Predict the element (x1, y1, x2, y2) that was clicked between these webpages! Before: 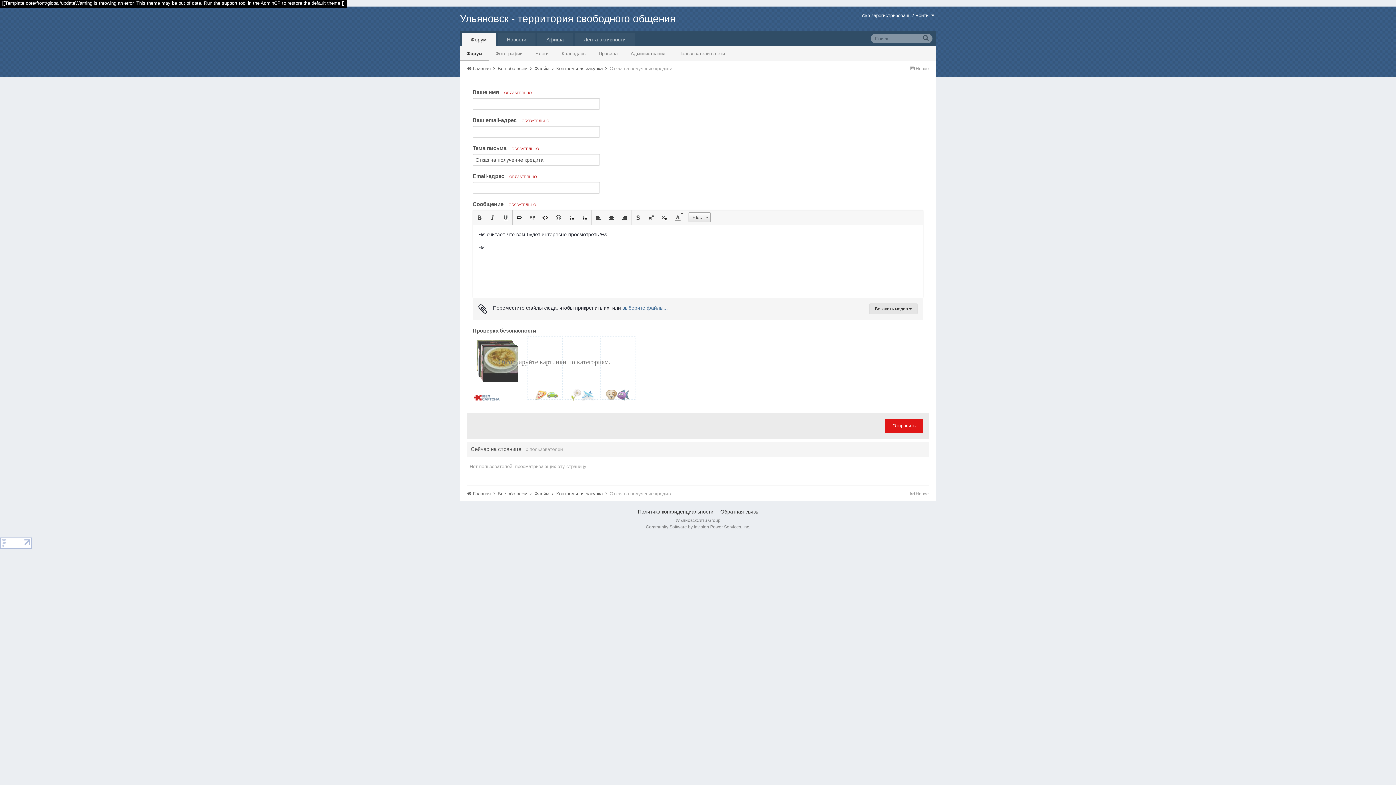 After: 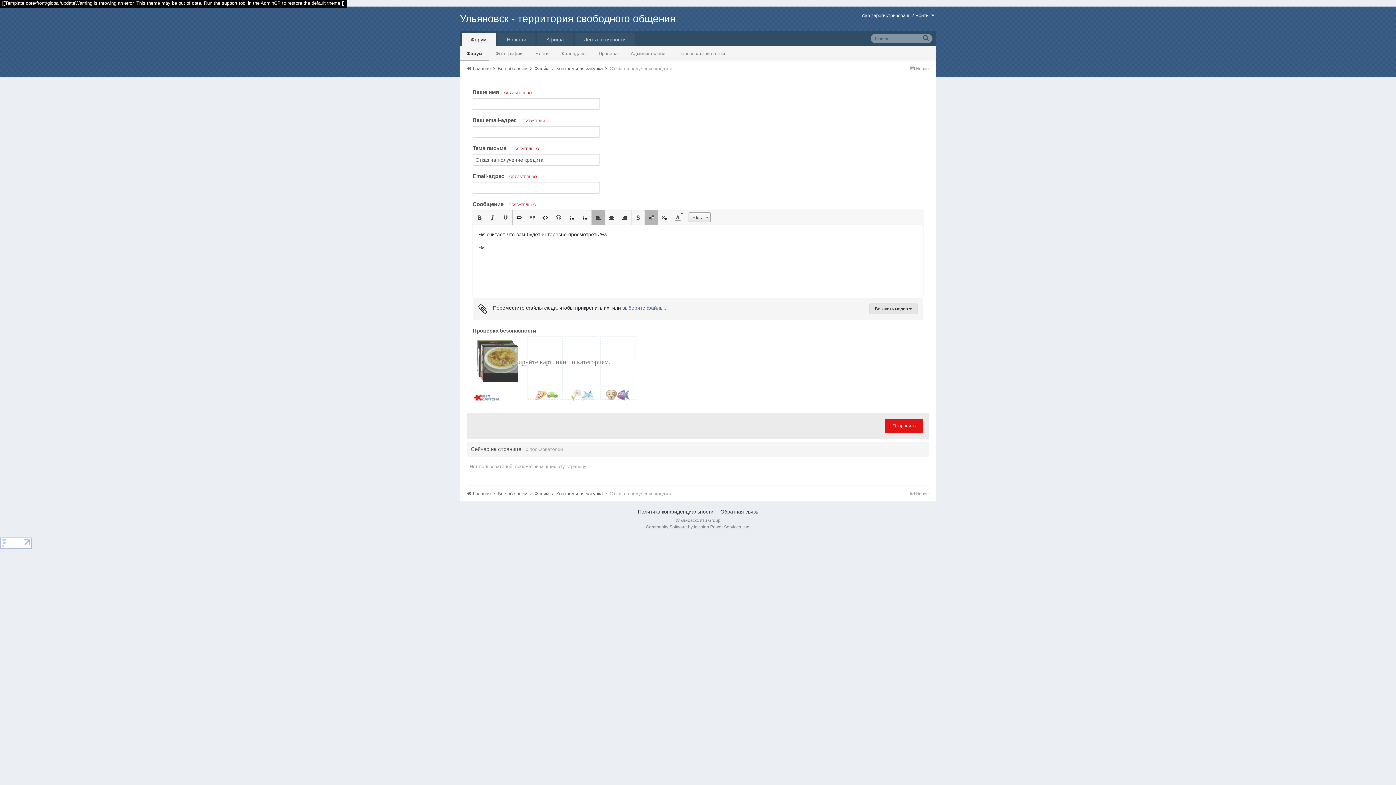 Action: bbox: (644, 210, 657, 225) label:  